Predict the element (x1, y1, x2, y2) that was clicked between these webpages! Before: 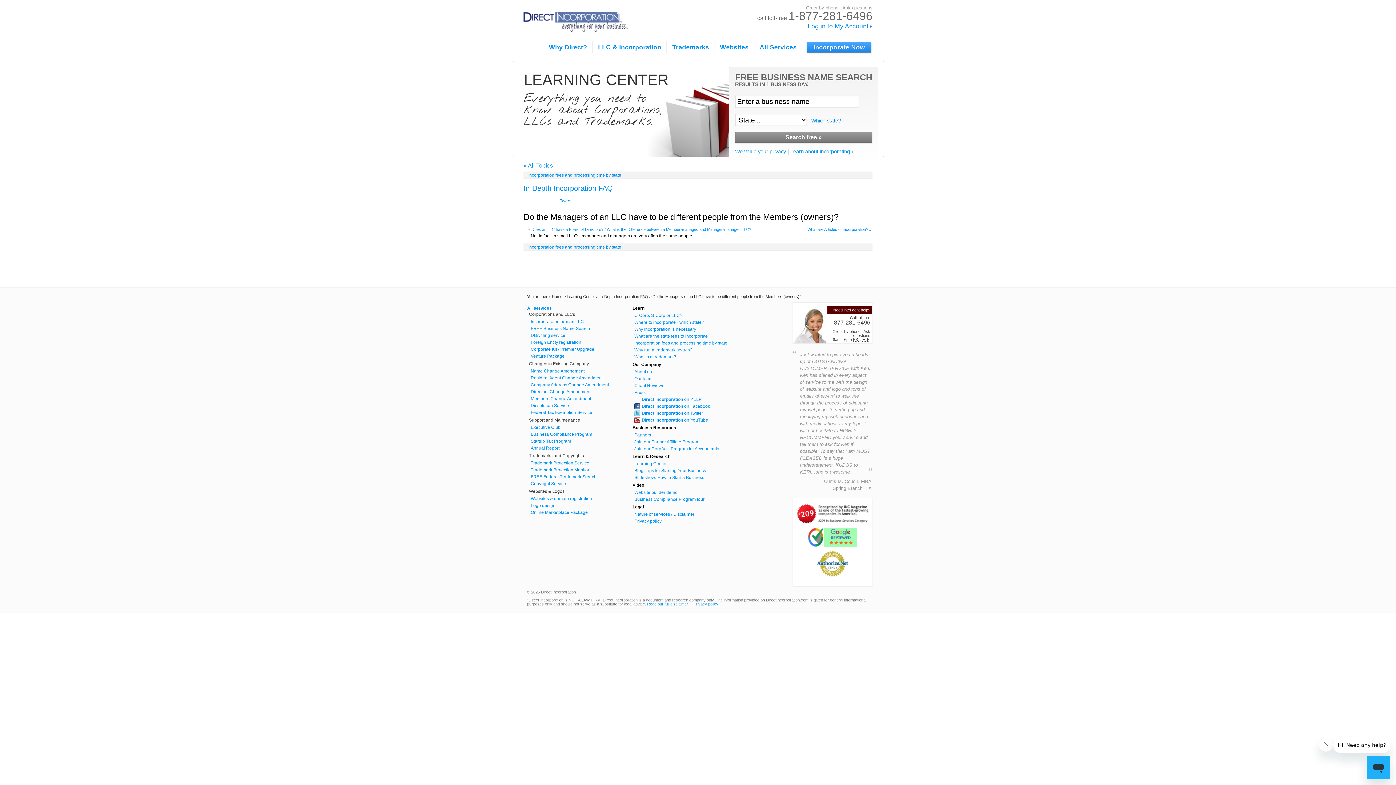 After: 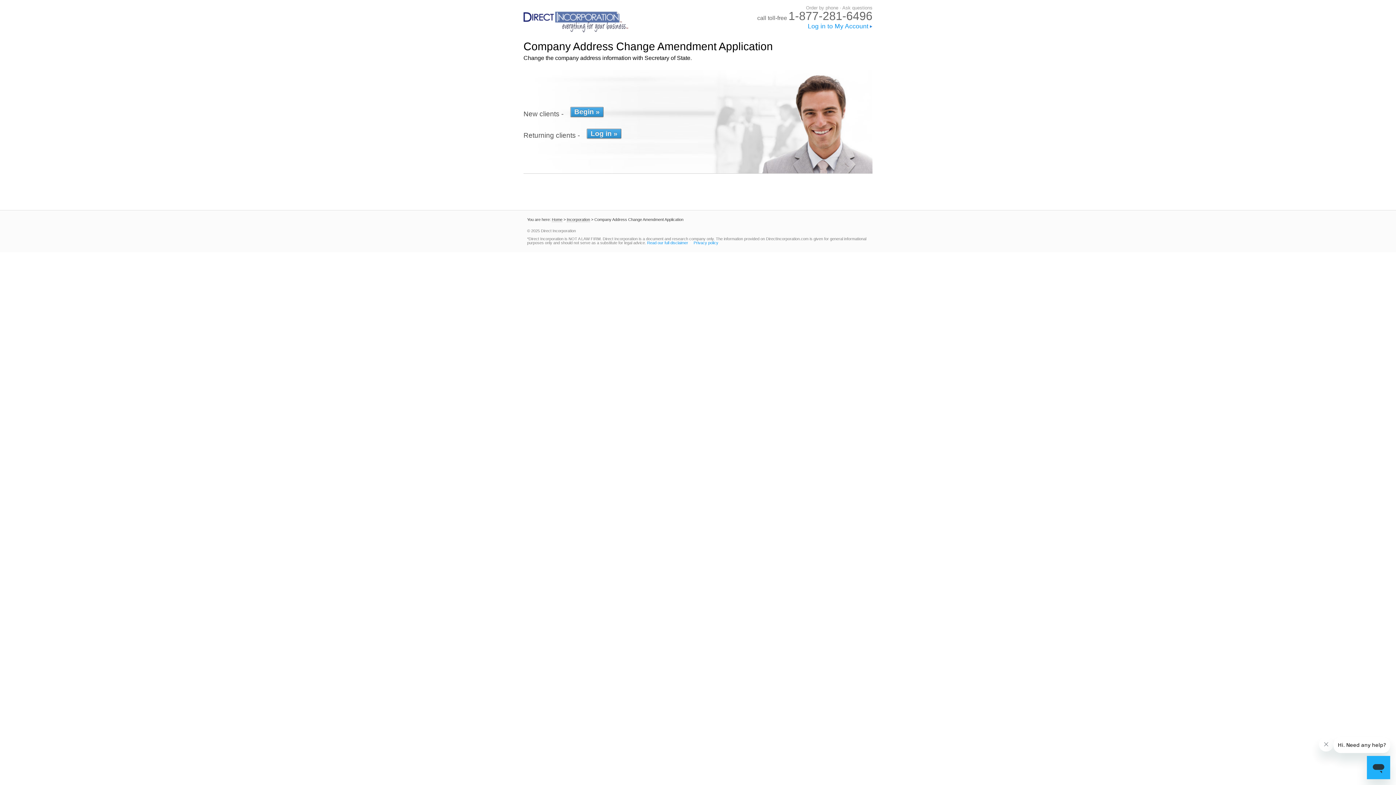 Action: label: Company Address Change Amendment bbox: (530, 382, 609, 387)